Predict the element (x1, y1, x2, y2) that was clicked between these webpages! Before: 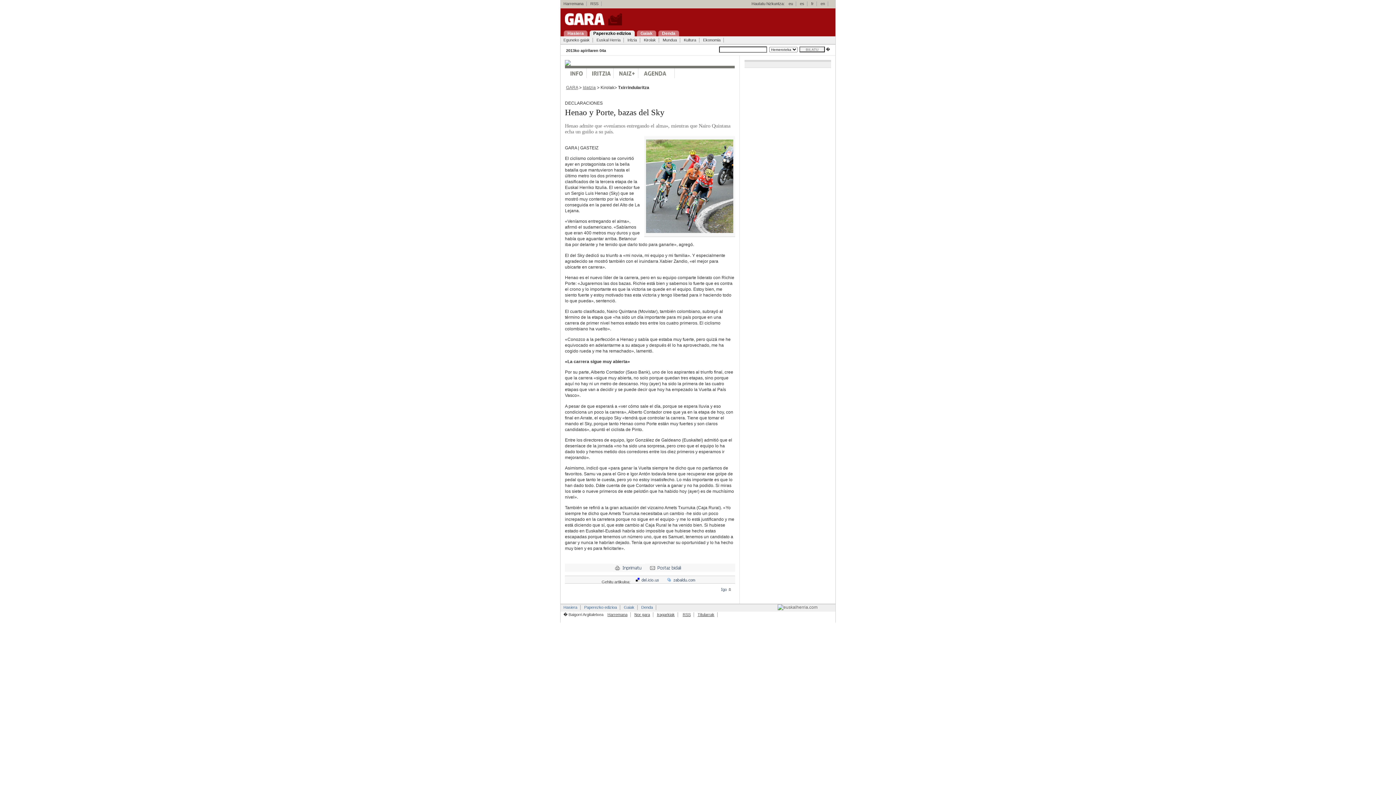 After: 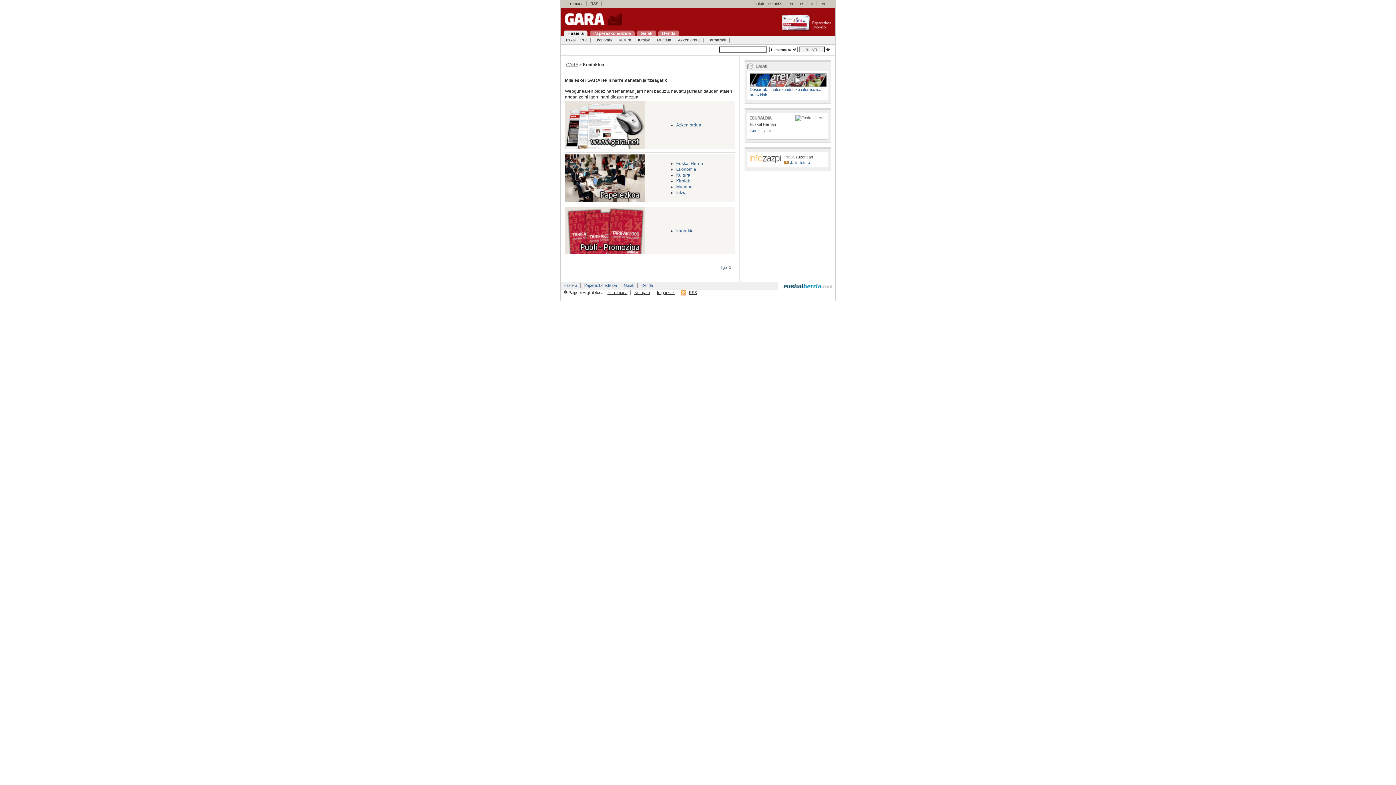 Action: bbox: (604, 612, 630, 617) label: Harremana